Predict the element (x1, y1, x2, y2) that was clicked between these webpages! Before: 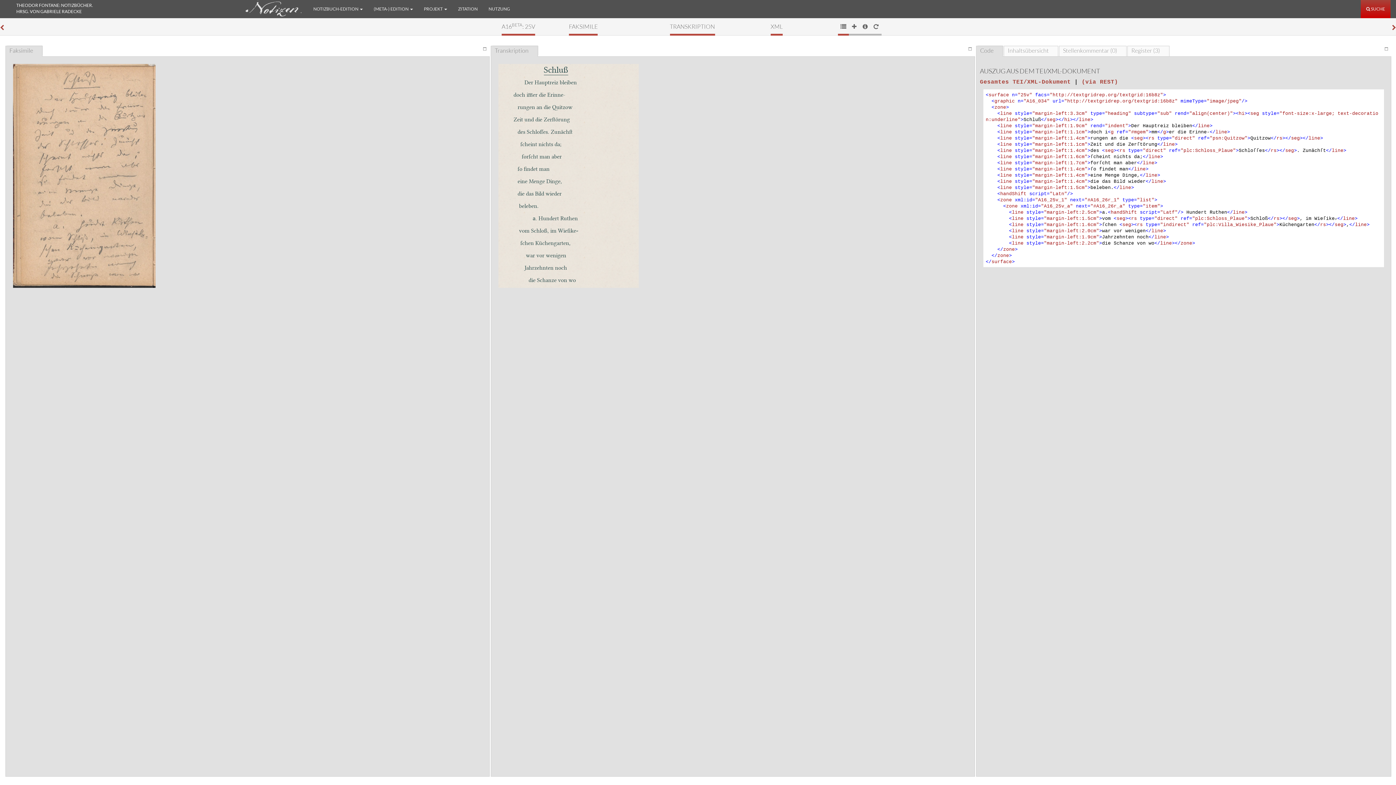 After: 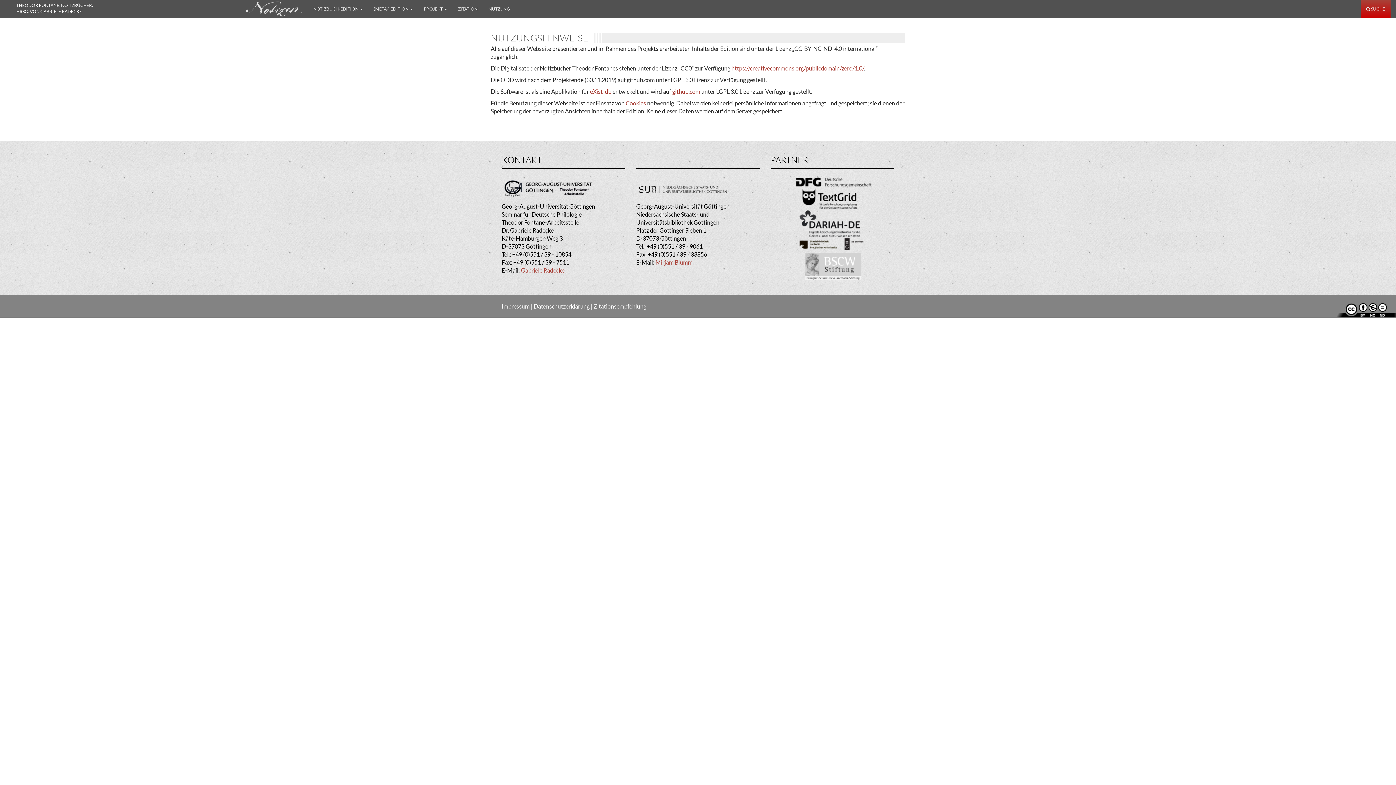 Action: label: NUTZUNG bbox: (483, 0, 515, 18)